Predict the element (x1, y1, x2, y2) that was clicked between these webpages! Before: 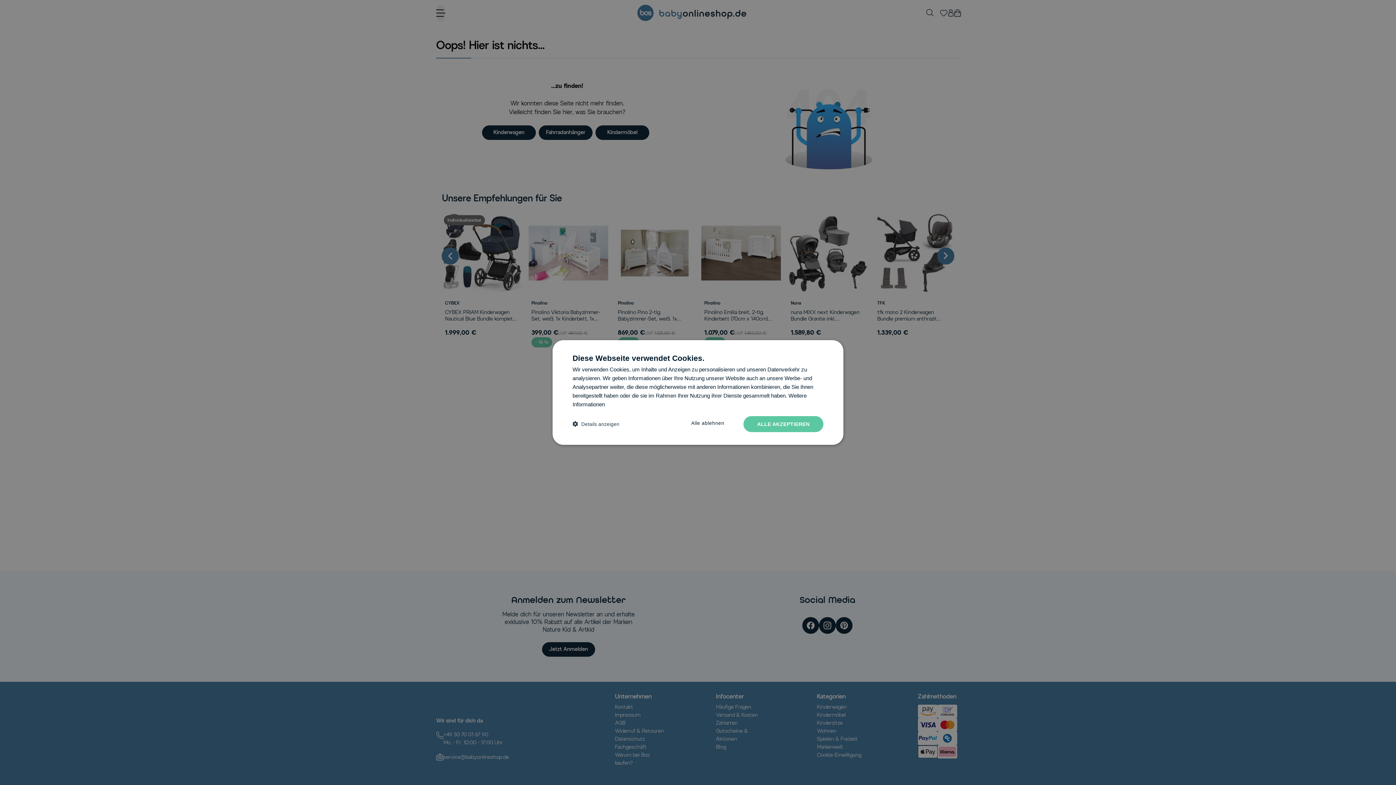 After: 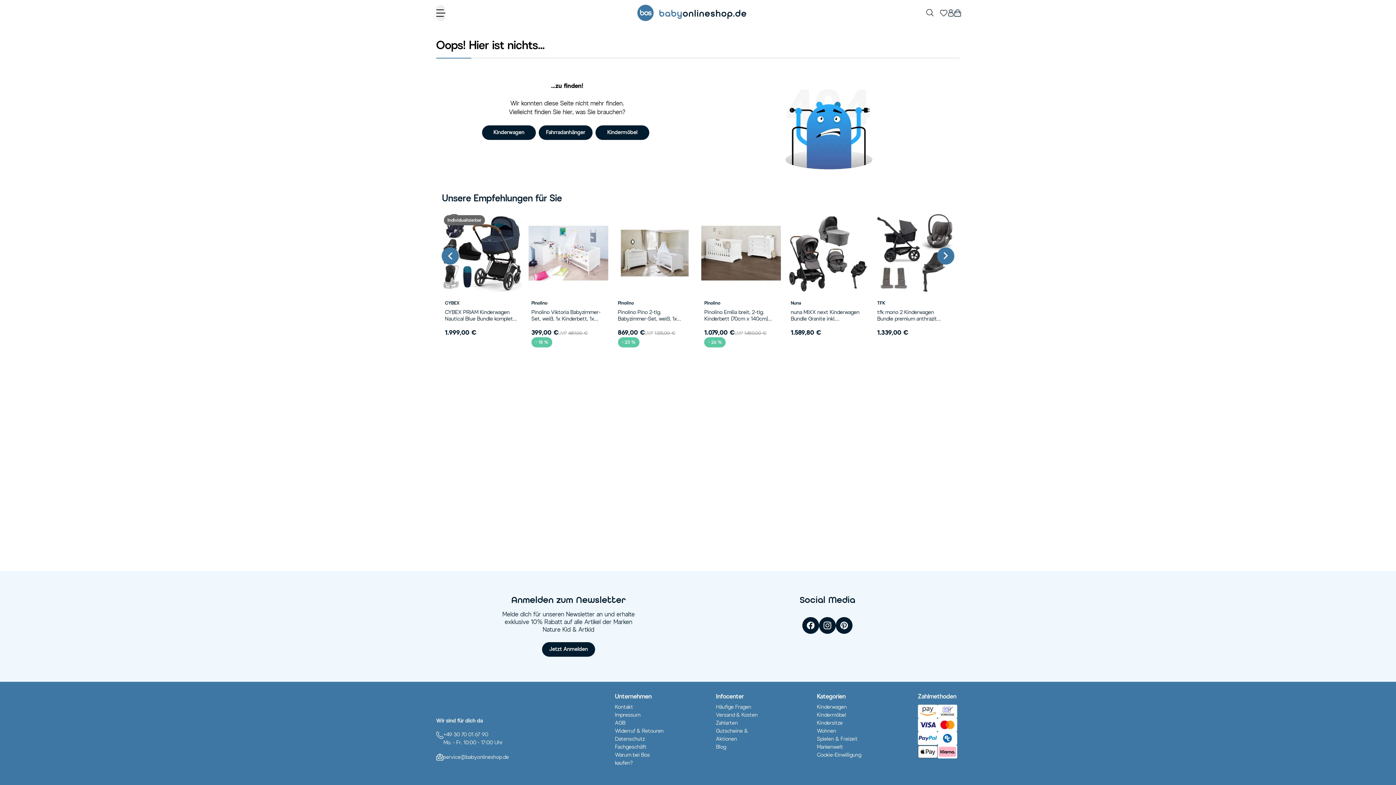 Action: label: Alle ablehnen bbox: (677, 416, 738, 432)